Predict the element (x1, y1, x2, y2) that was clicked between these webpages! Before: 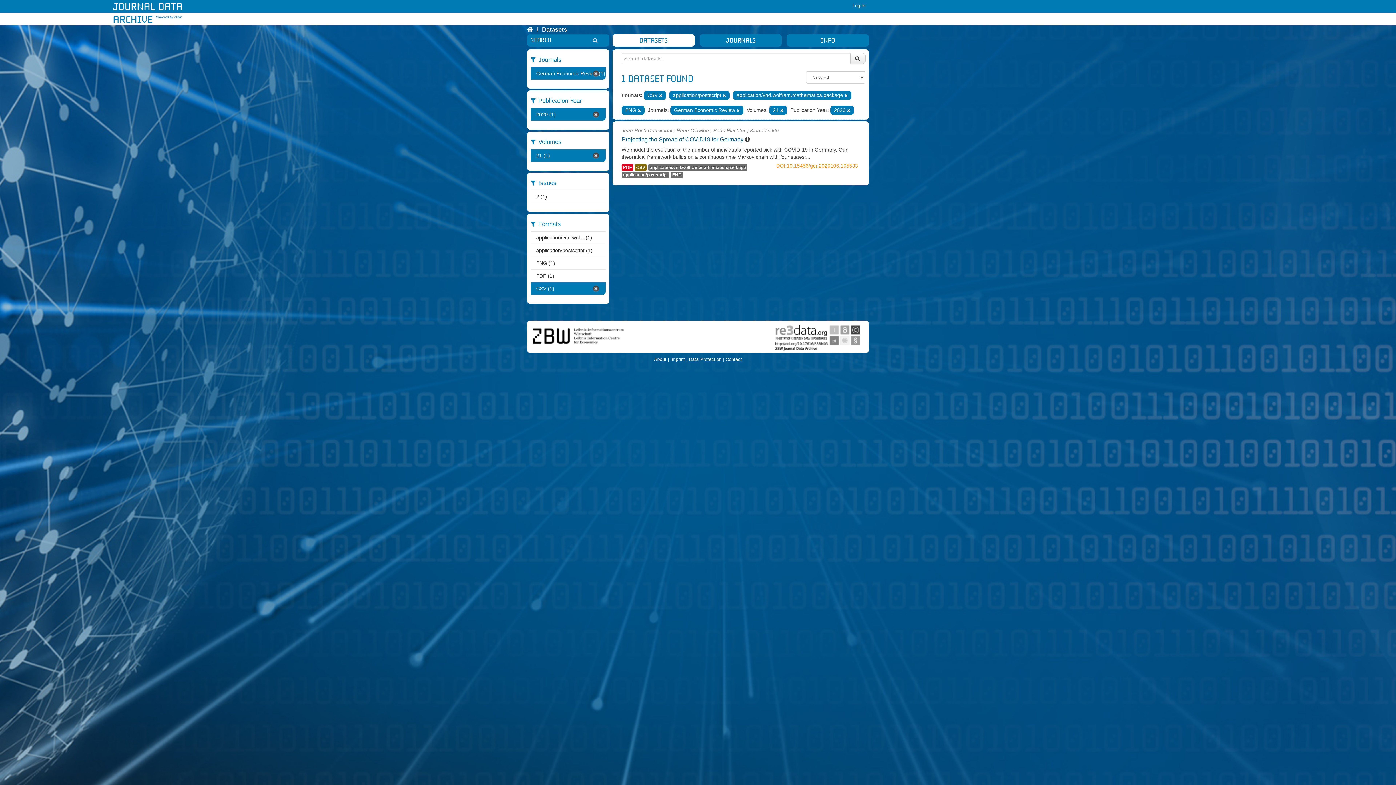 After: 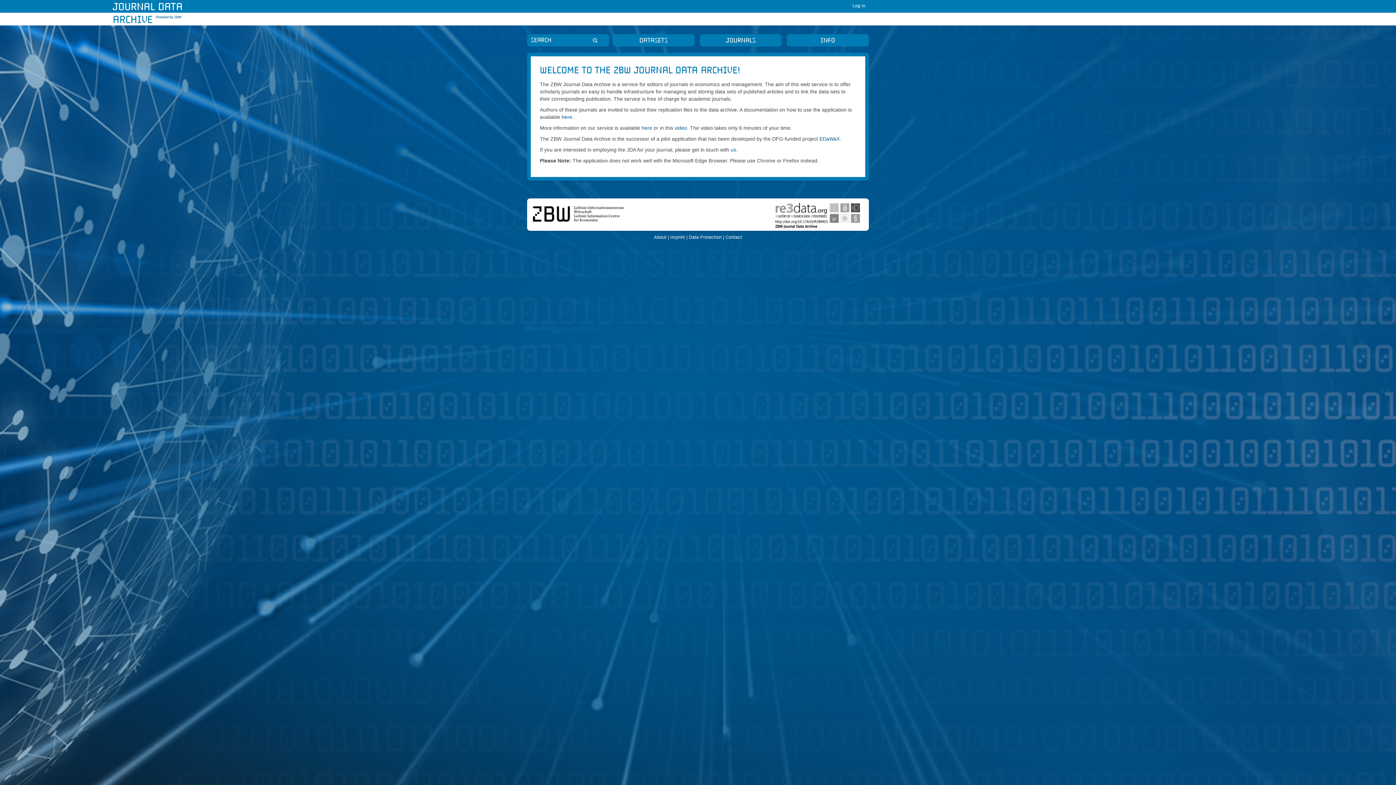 Action: label: Home bbox: (527, 26, 533, 33)